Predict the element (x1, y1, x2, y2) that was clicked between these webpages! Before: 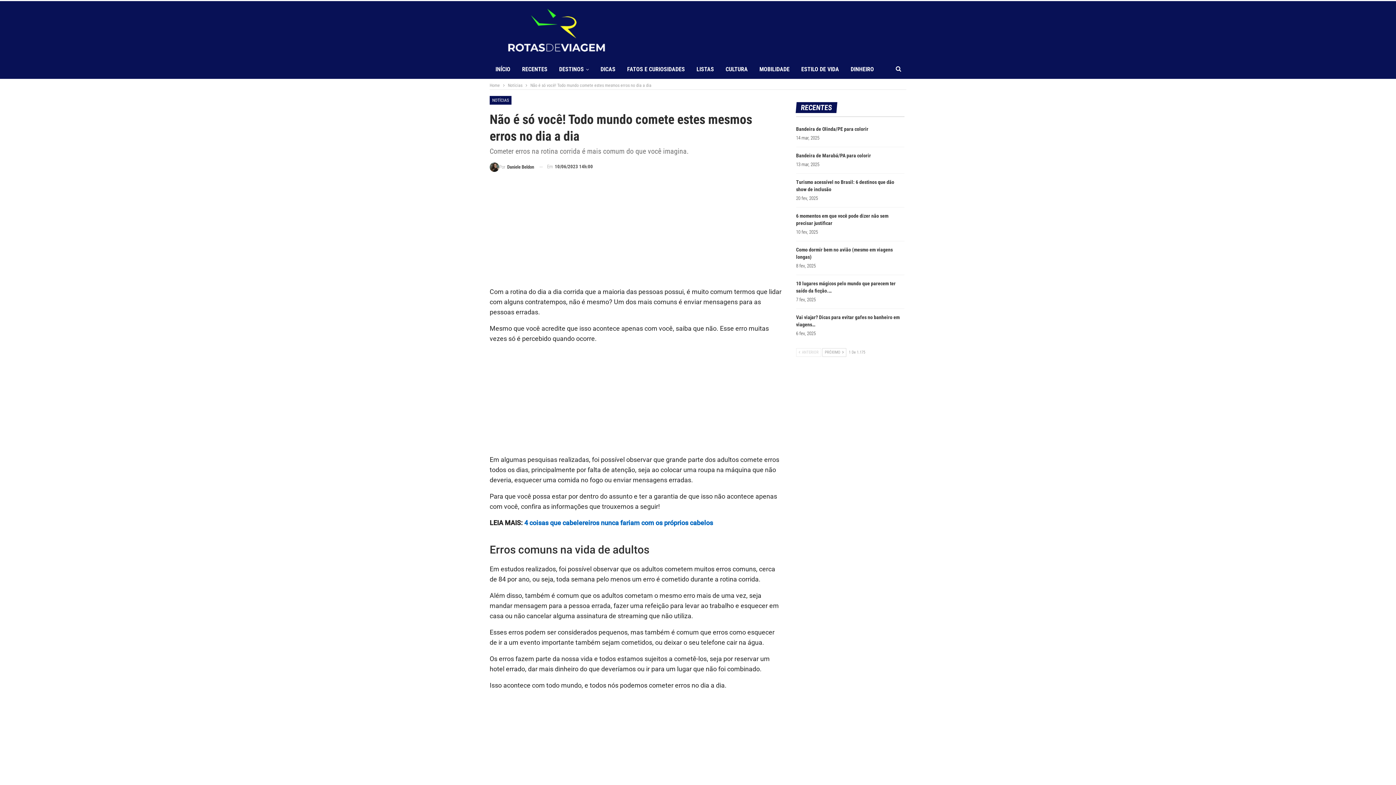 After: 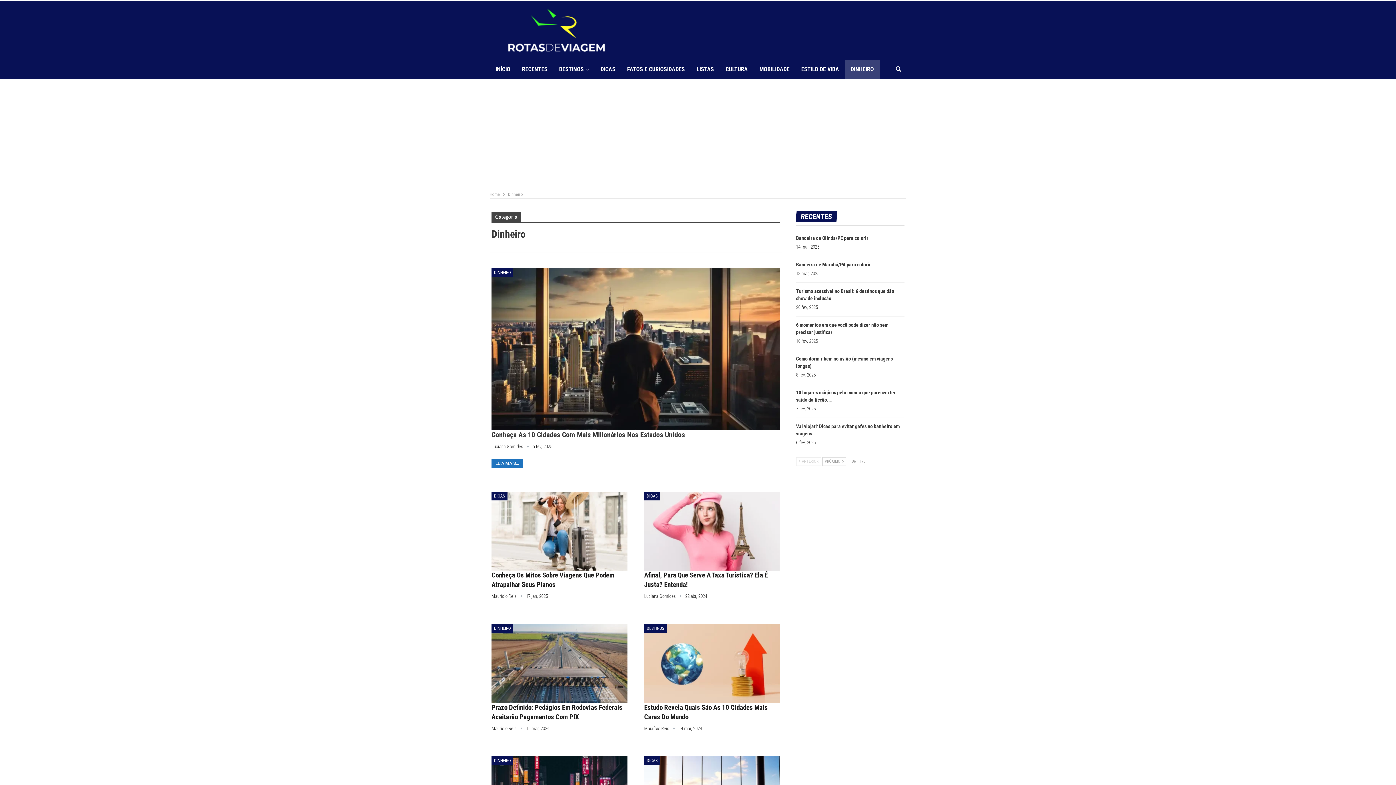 Action: label: DINHEIRO bbox: (845, 59, 880, 78)